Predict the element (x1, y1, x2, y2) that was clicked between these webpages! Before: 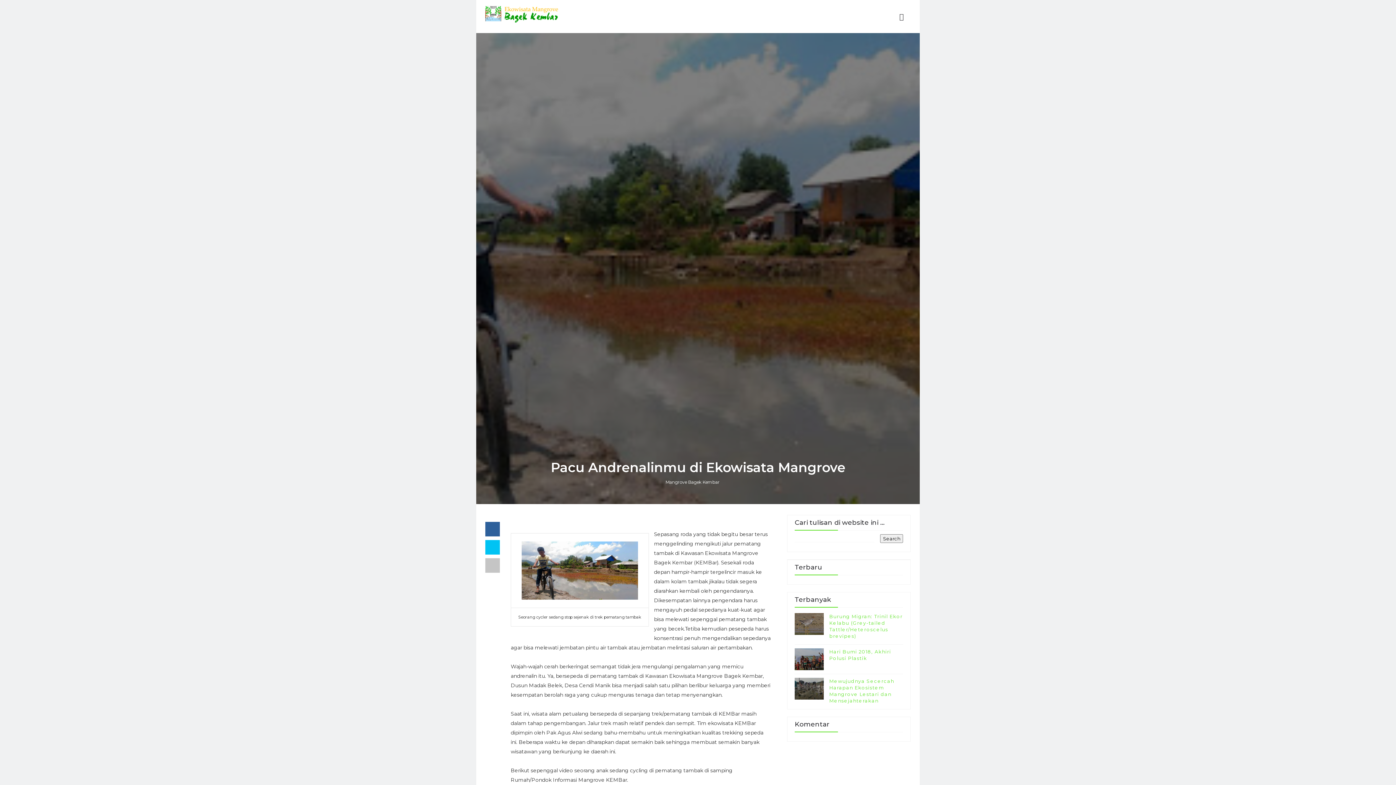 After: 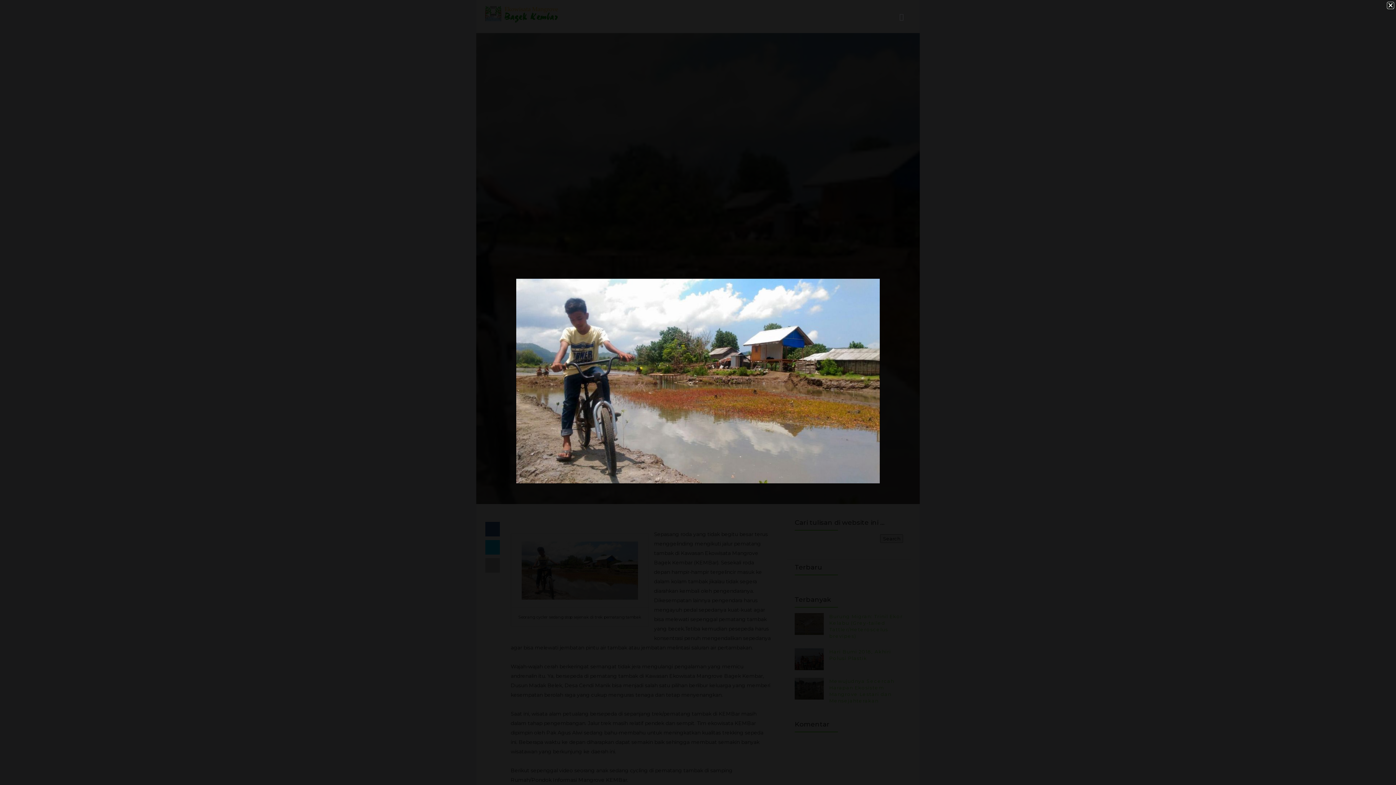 Action: bbox: (521, 567, 638, 573)